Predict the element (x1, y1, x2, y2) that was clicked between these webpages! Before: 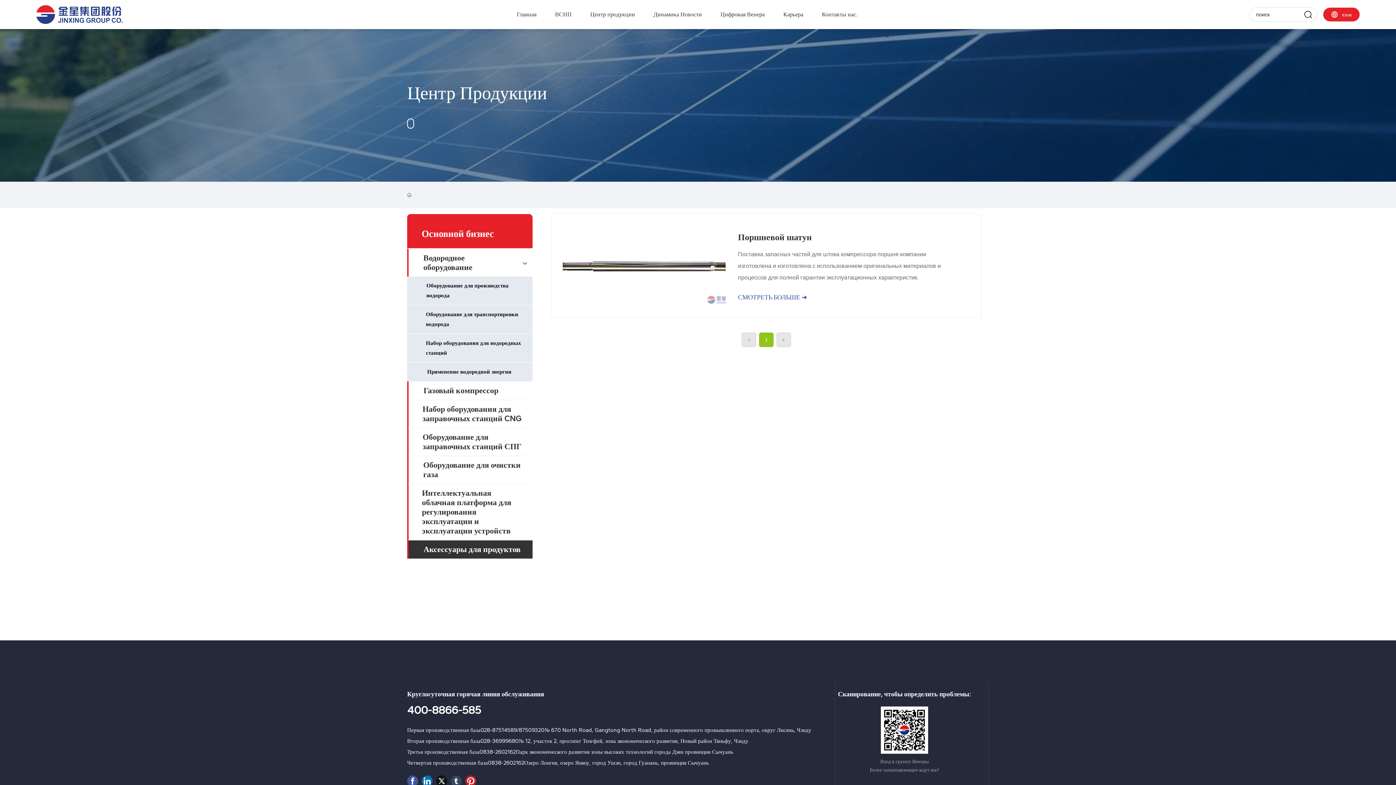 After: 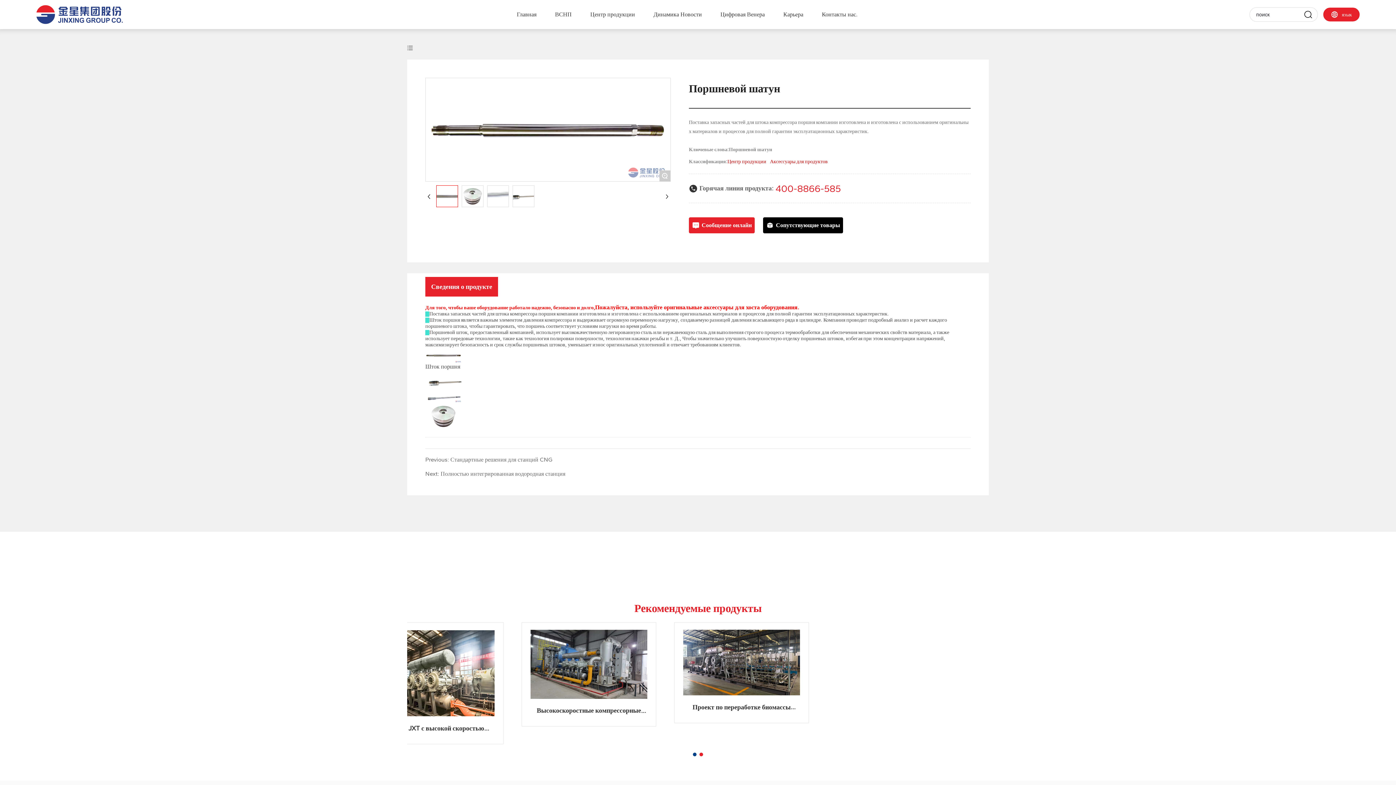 Action: bbox: (738, 231, 811, 242) label: Поршневой шатун